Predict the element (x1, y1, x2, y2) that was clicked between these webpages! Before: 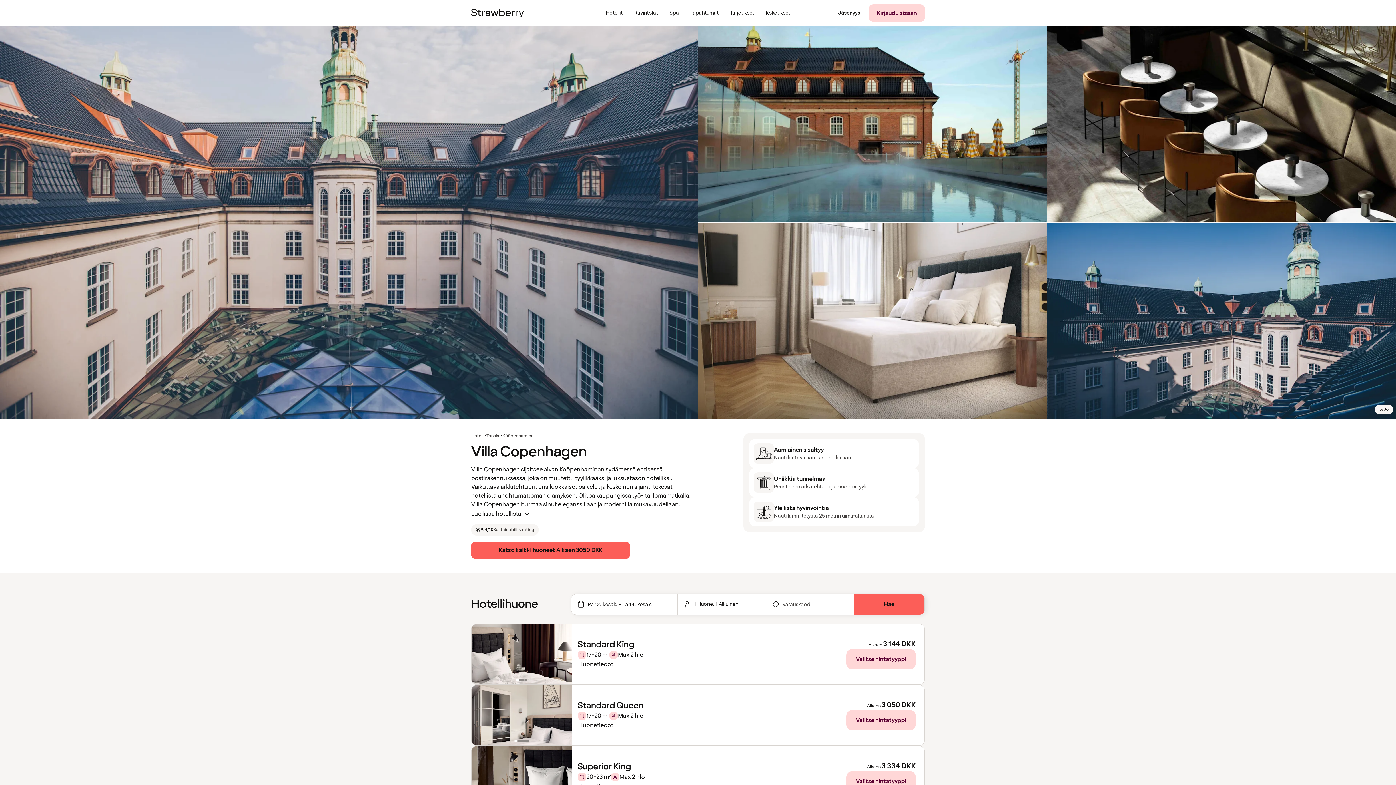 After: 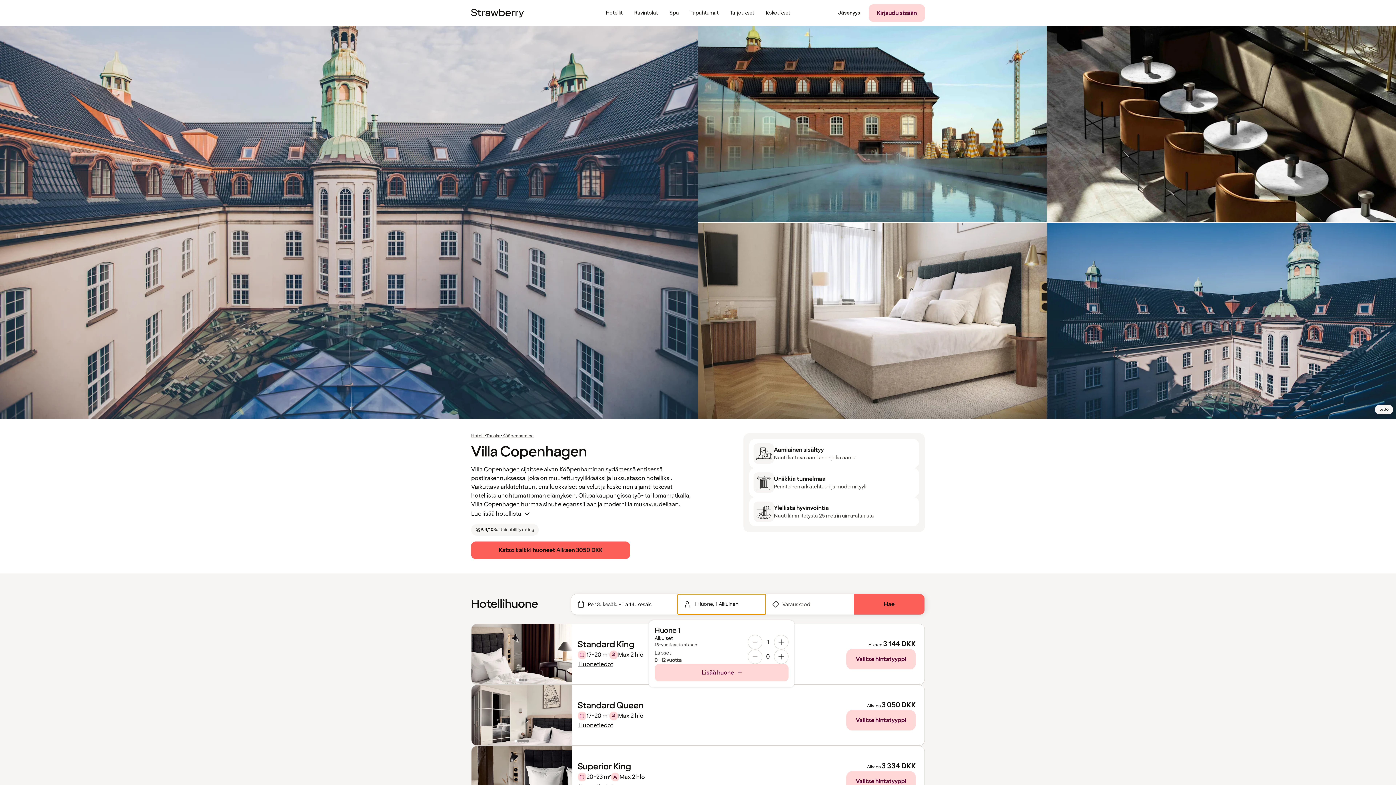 Action: bbox: (677, 594, 765, 614) label: 1 Huone, 1 Aikuinen